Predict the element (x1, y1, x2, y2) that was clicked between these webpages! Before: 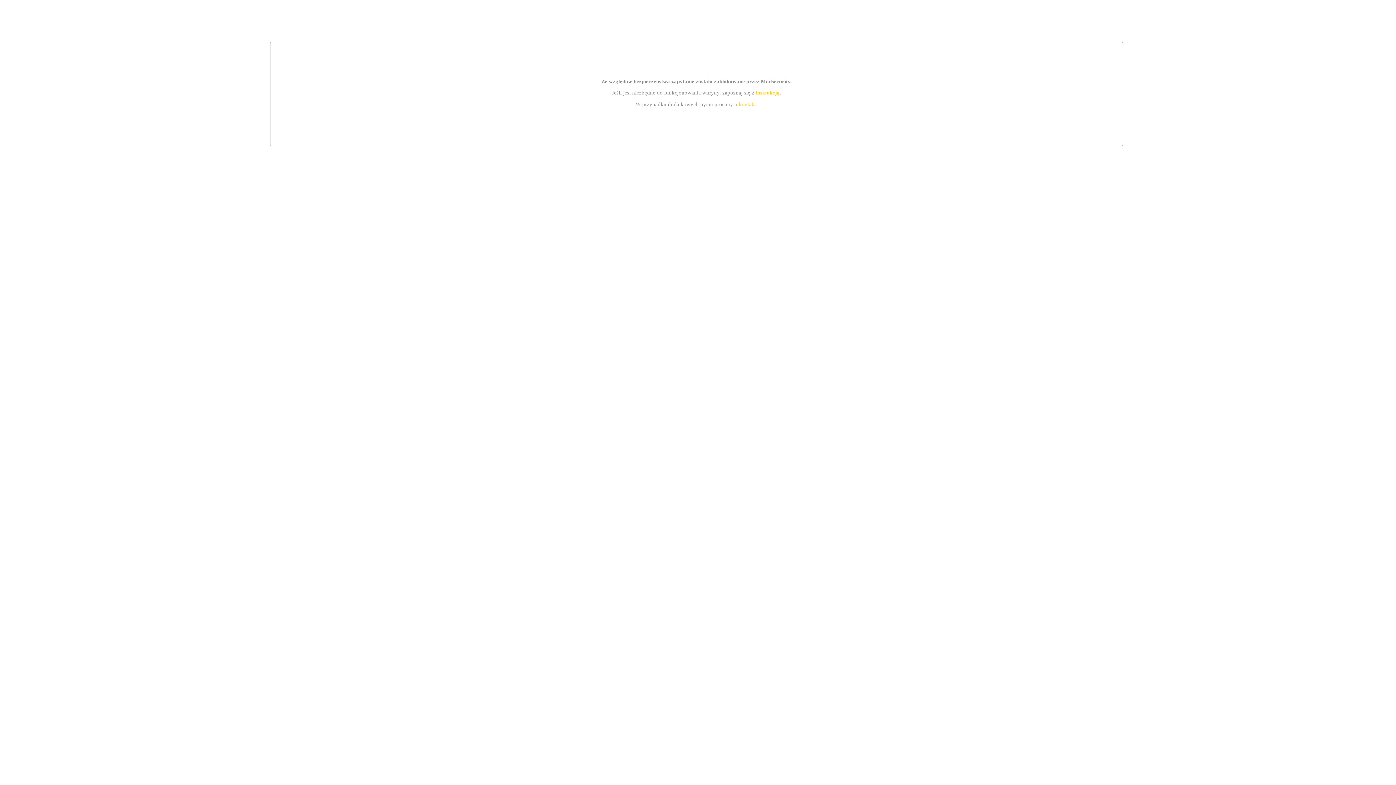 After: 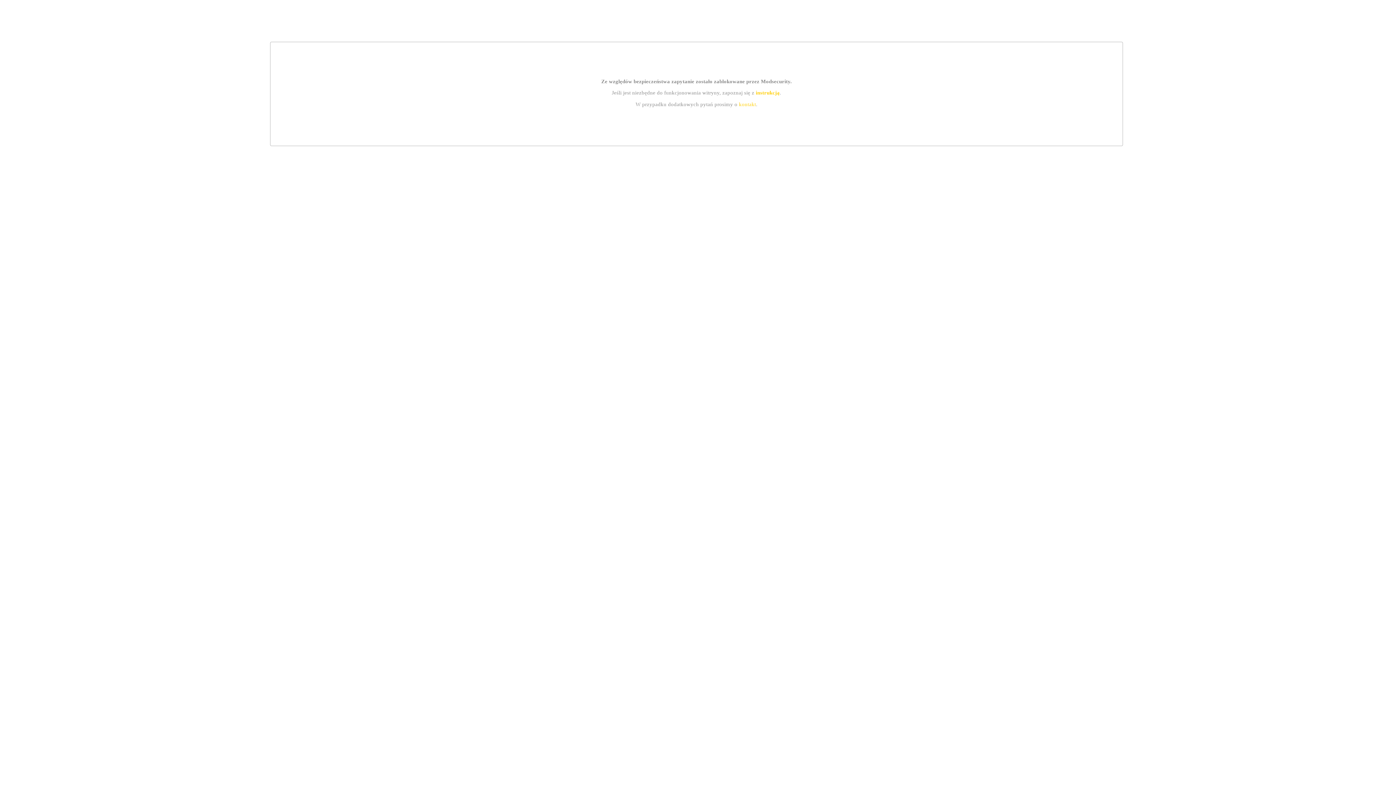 Action: label: instrukcją bbox: (755, 89, 779, 95)